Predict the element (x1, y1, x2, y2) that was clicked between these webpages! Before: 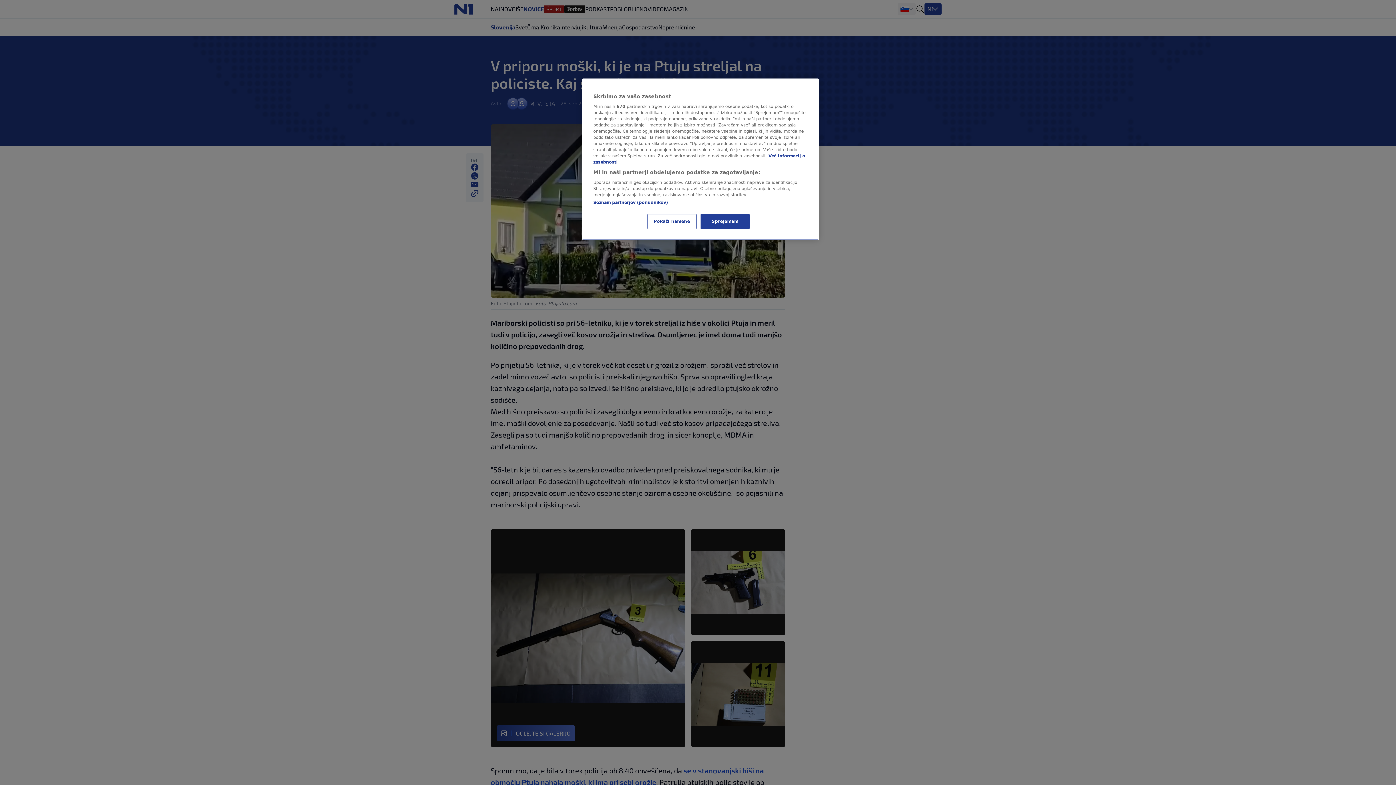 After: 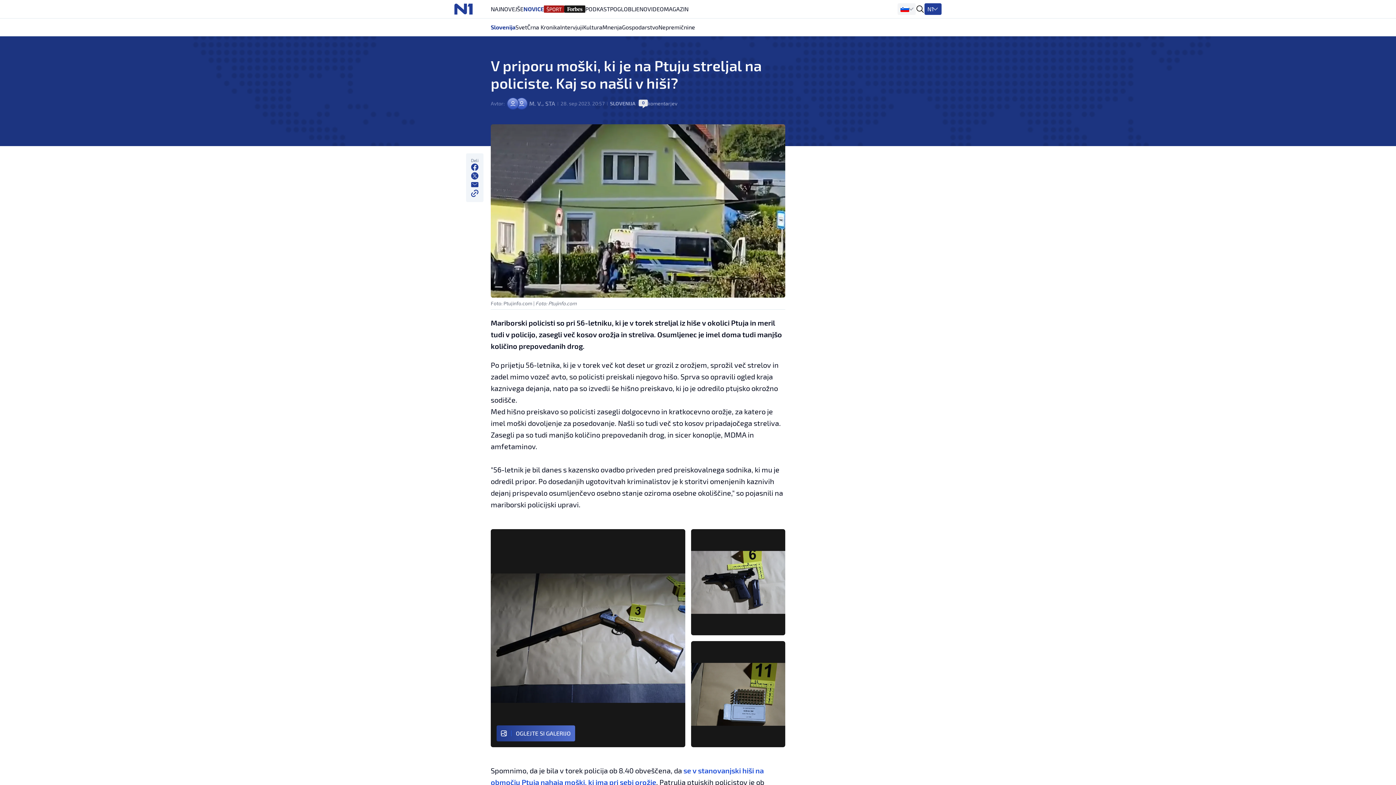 Action: label: Sprejemam bbox: (700, 214, 749, 229)